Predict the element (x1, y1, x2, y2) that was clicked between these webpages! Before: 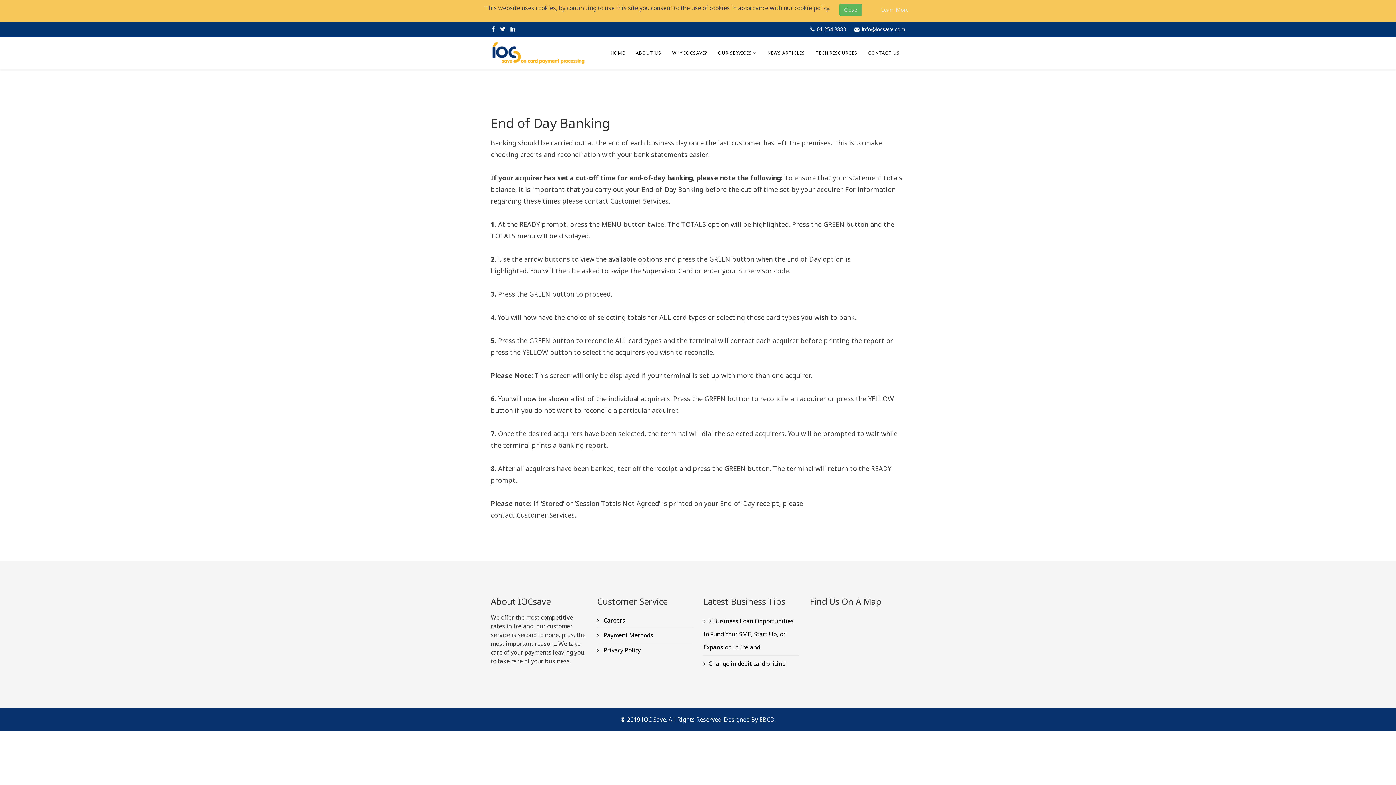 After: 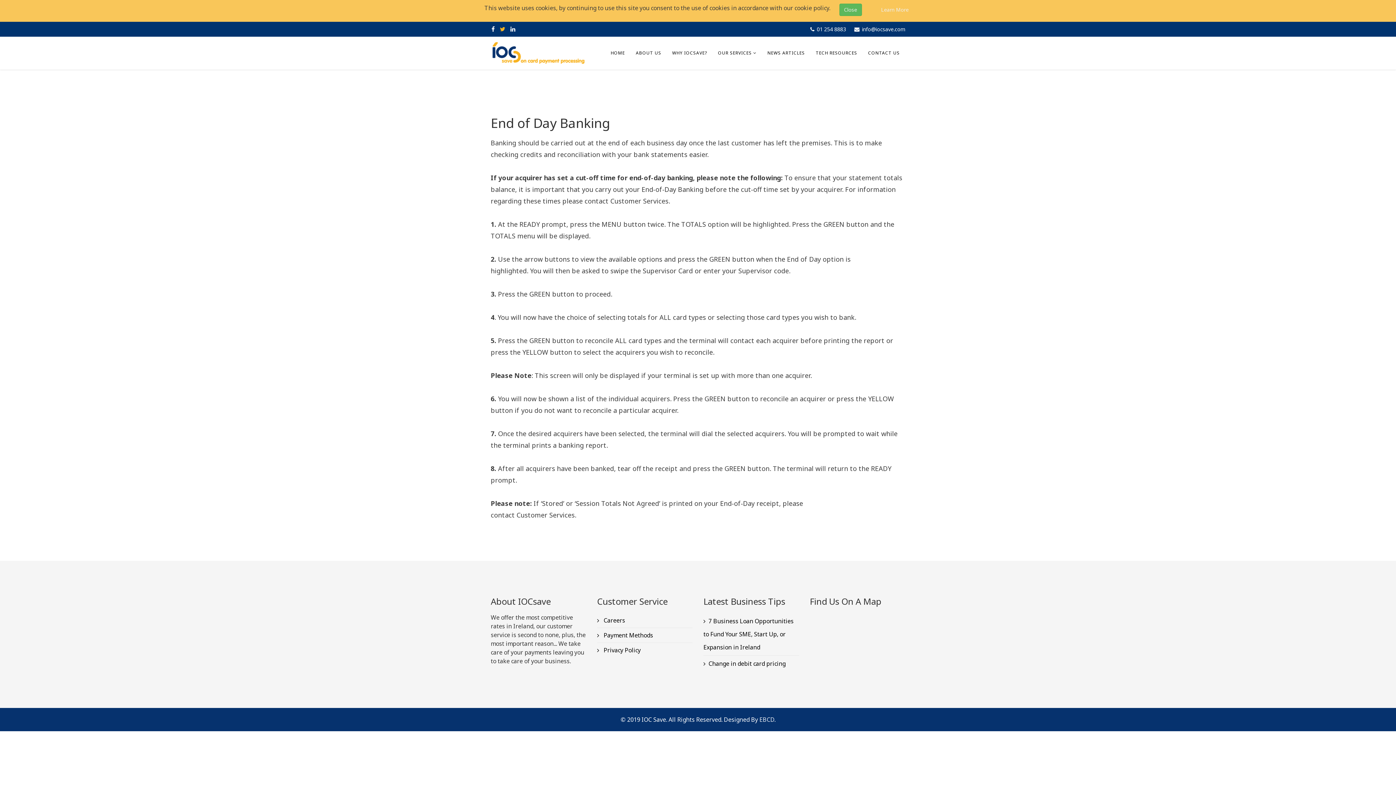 Action: bbox: (500, 25, 505, 33) label: twitter